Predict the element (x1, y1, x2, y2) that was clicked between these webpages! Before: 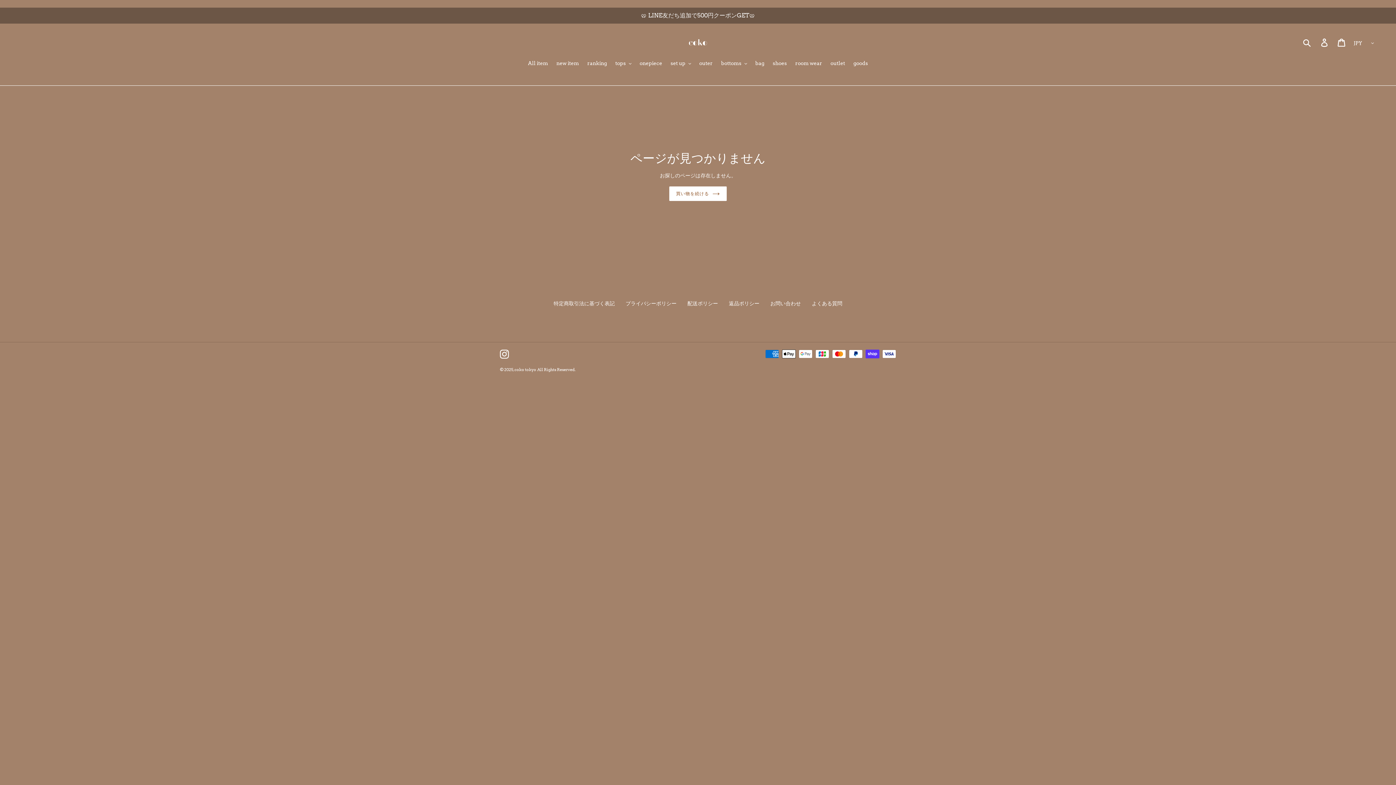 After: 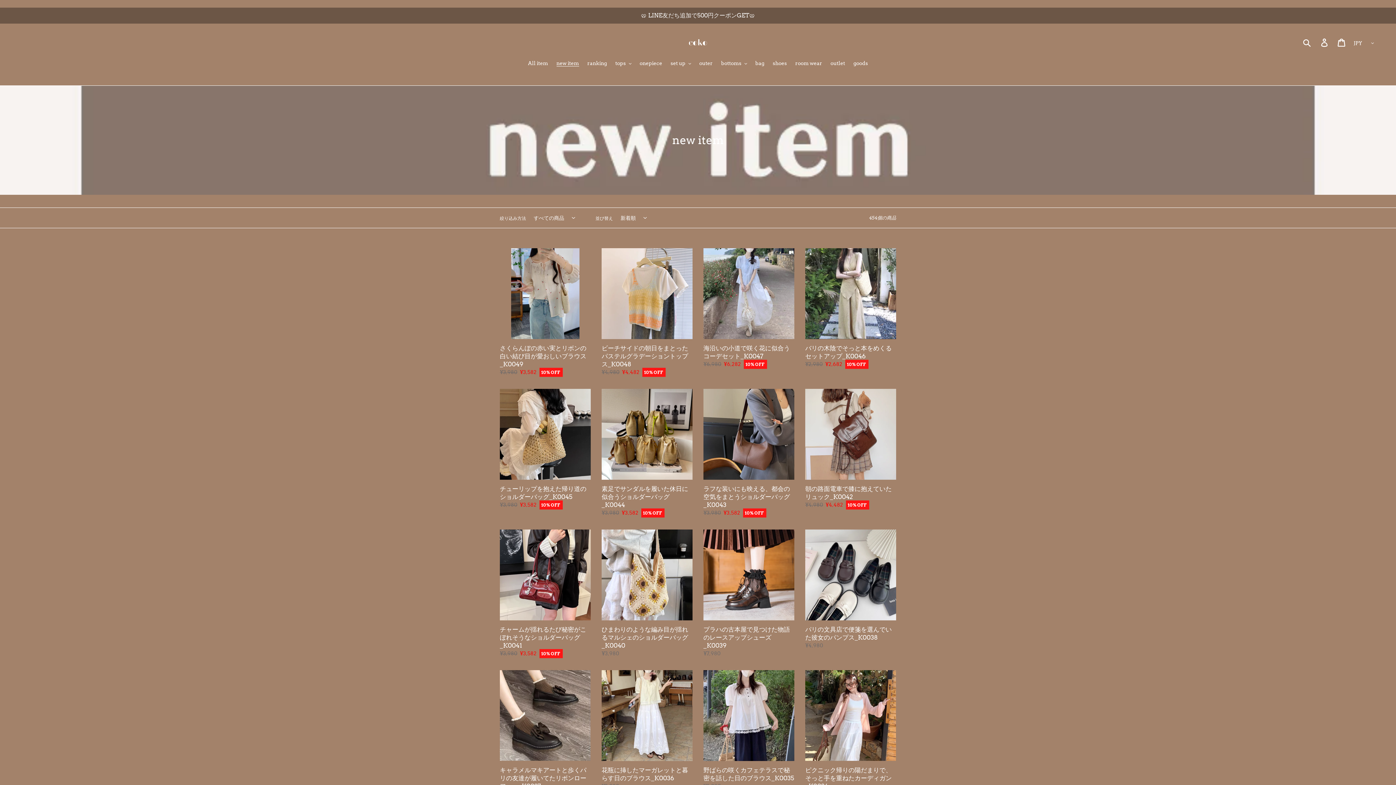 Action: bbox: (552, 59, 582, 68) label: new item